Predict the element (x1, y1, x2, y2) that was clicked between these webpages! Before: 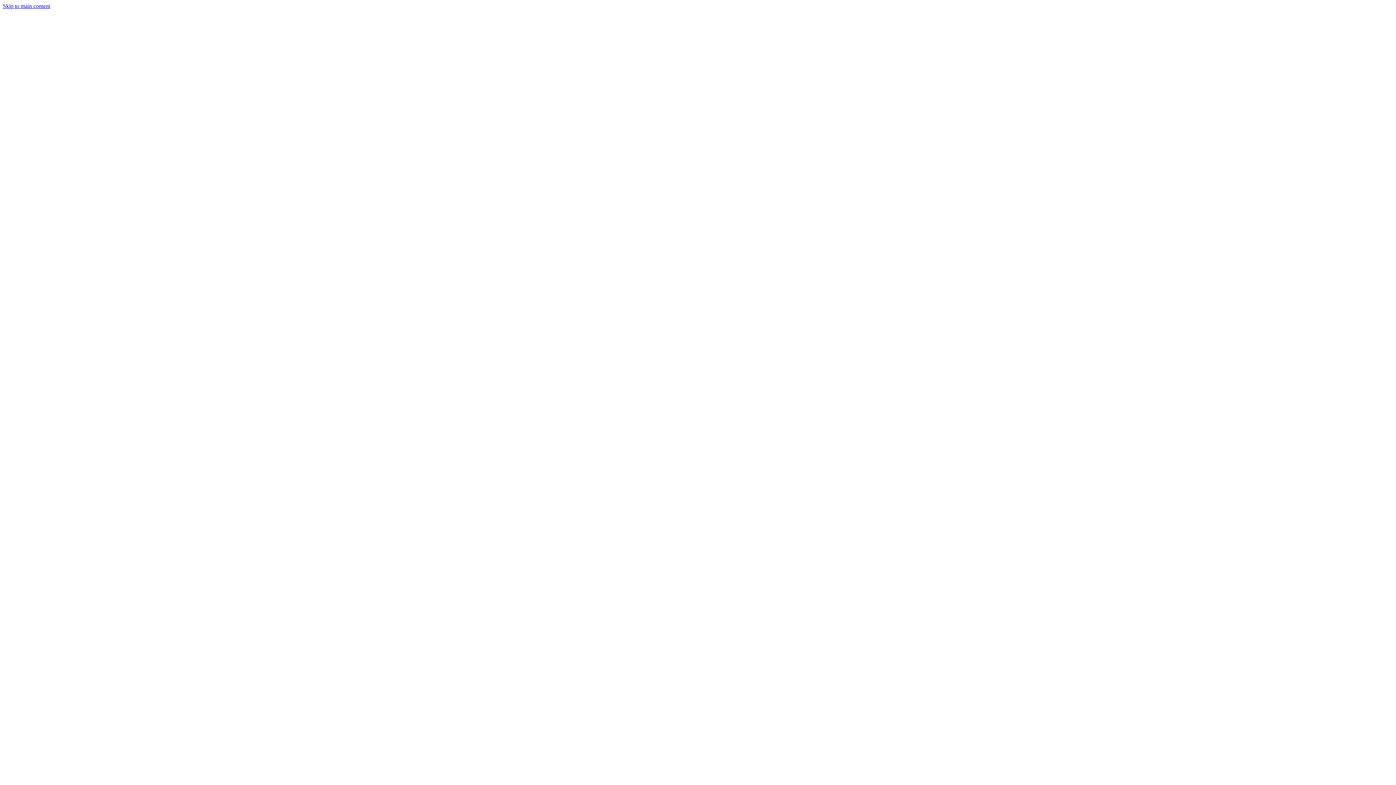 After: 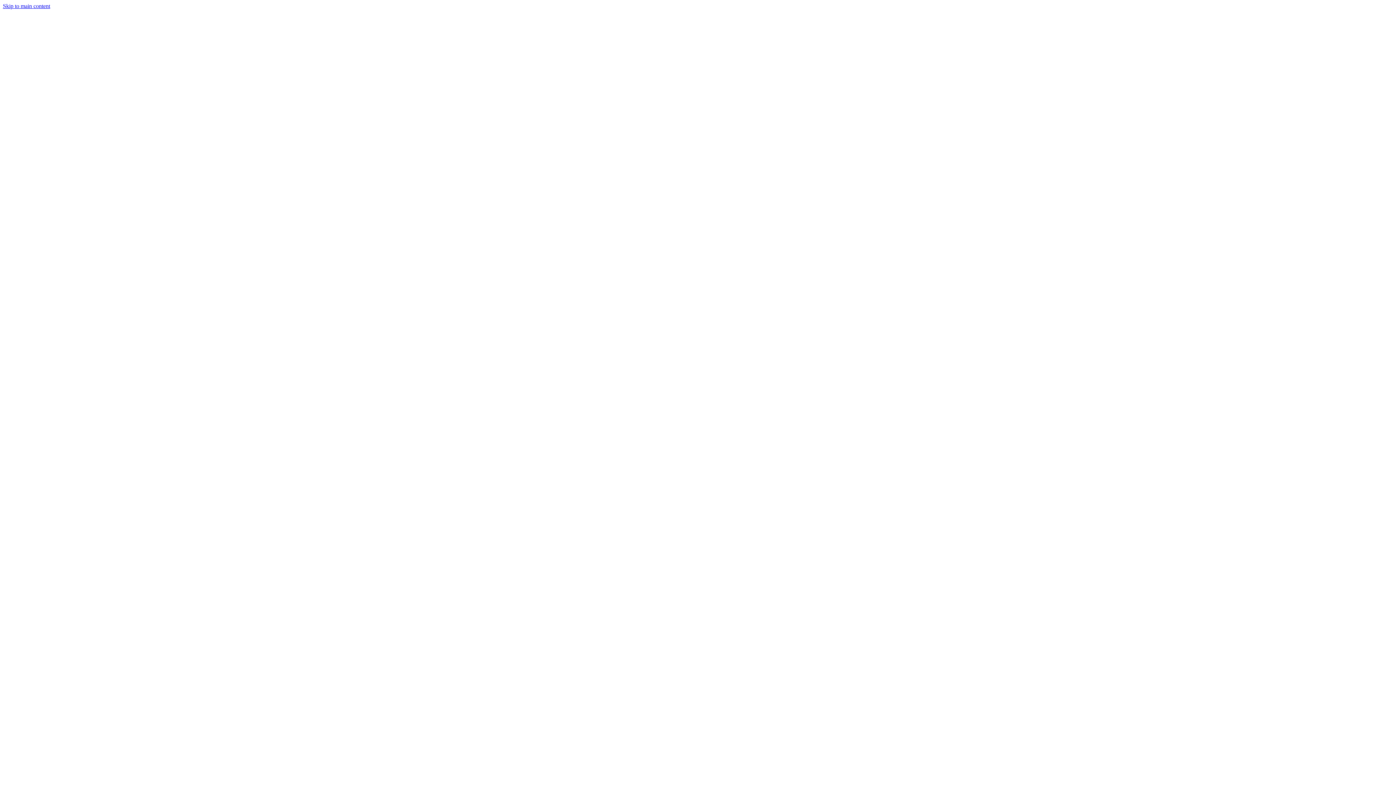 Action: bbox: (2, 231, 1393, 238)